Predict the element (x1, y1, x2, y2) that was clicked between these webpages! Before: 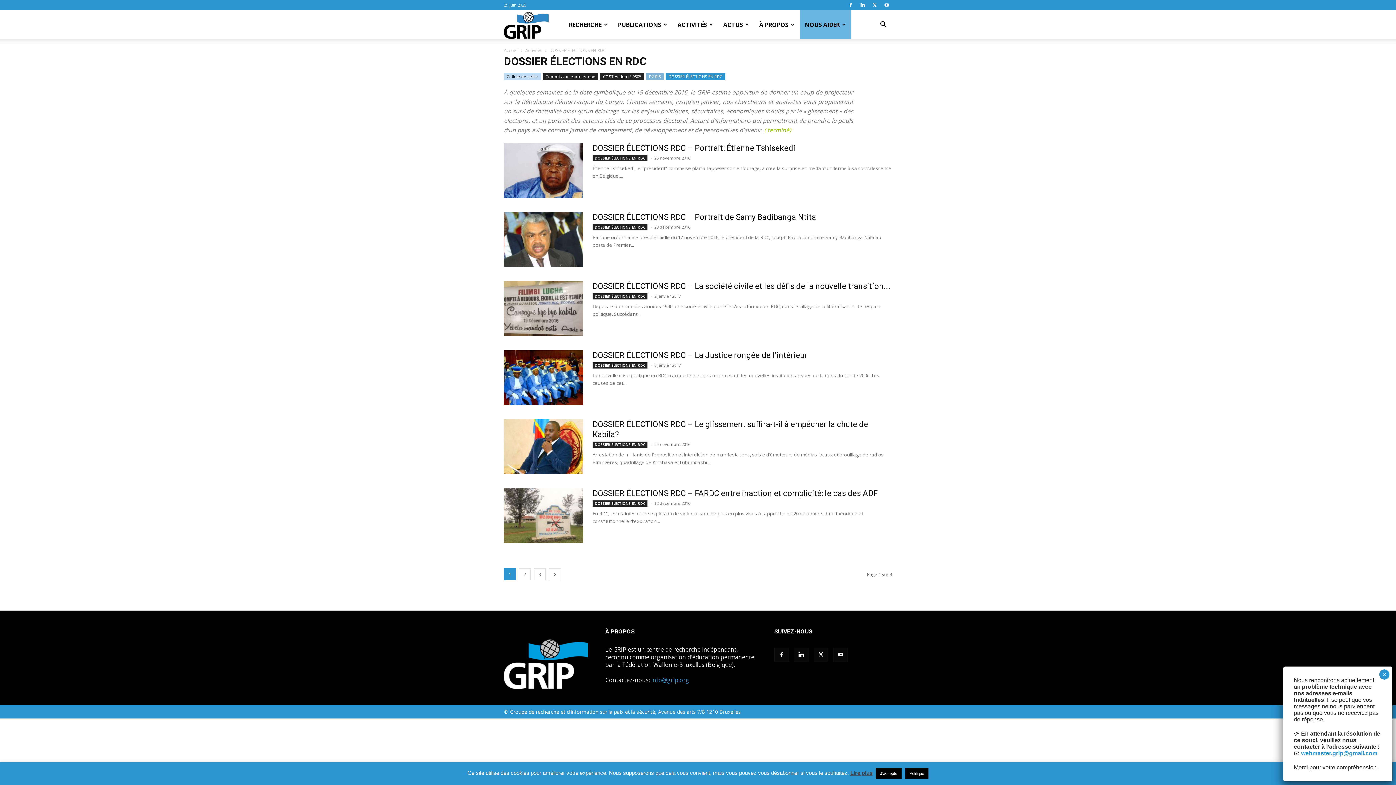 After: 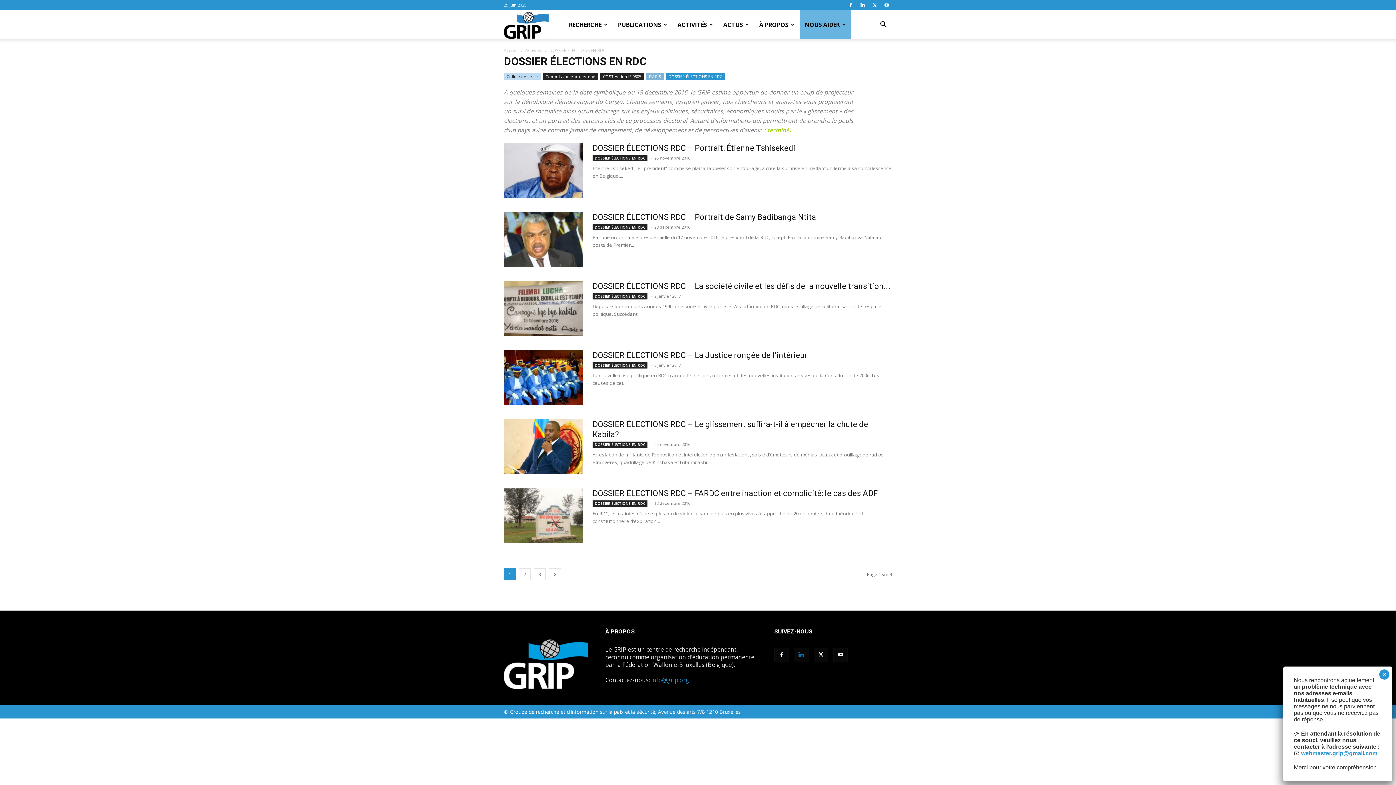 Action: bbox: (794, 648, 808, 662)